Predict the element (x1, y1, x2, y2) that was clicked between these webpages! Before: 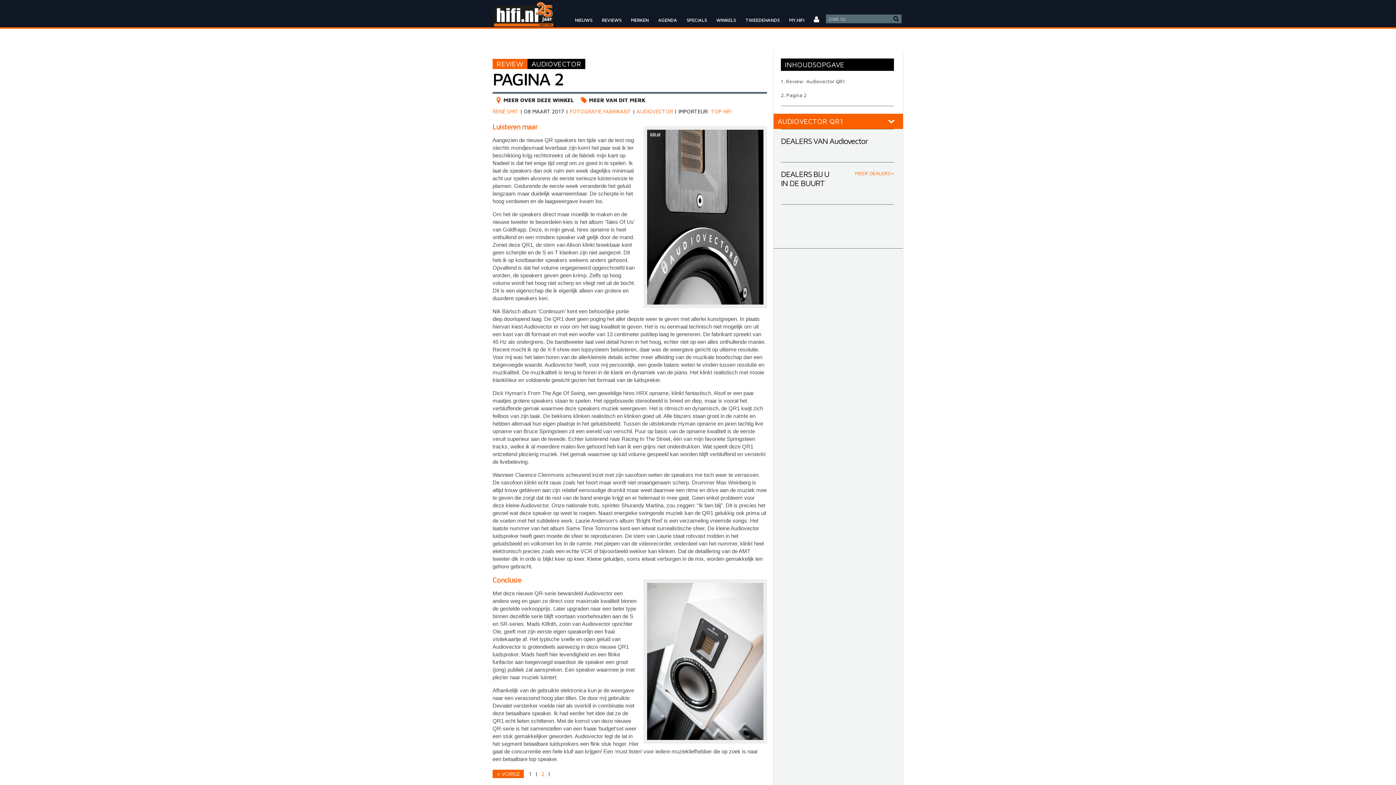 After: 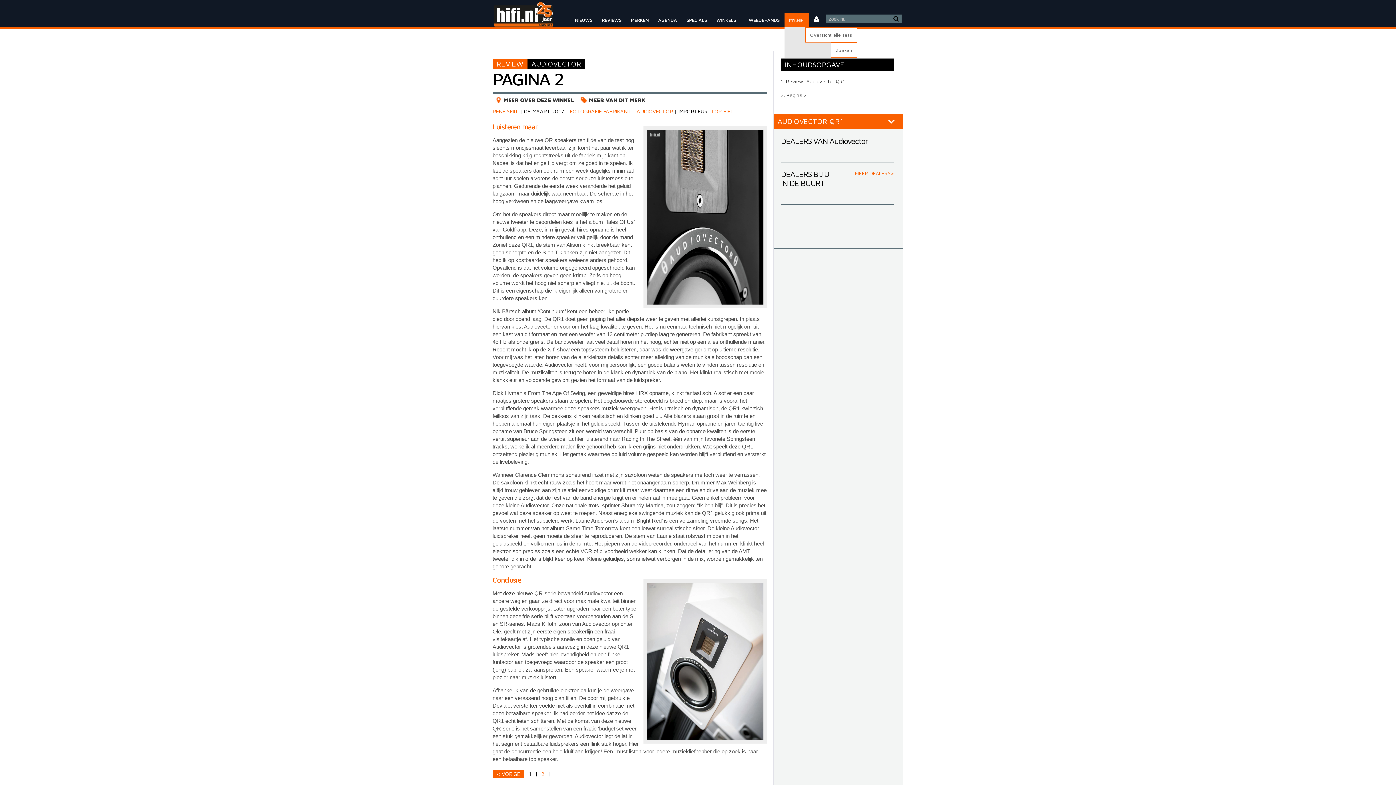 Action: label: MY.HIFI bbox: (784, 12, 809, 27)